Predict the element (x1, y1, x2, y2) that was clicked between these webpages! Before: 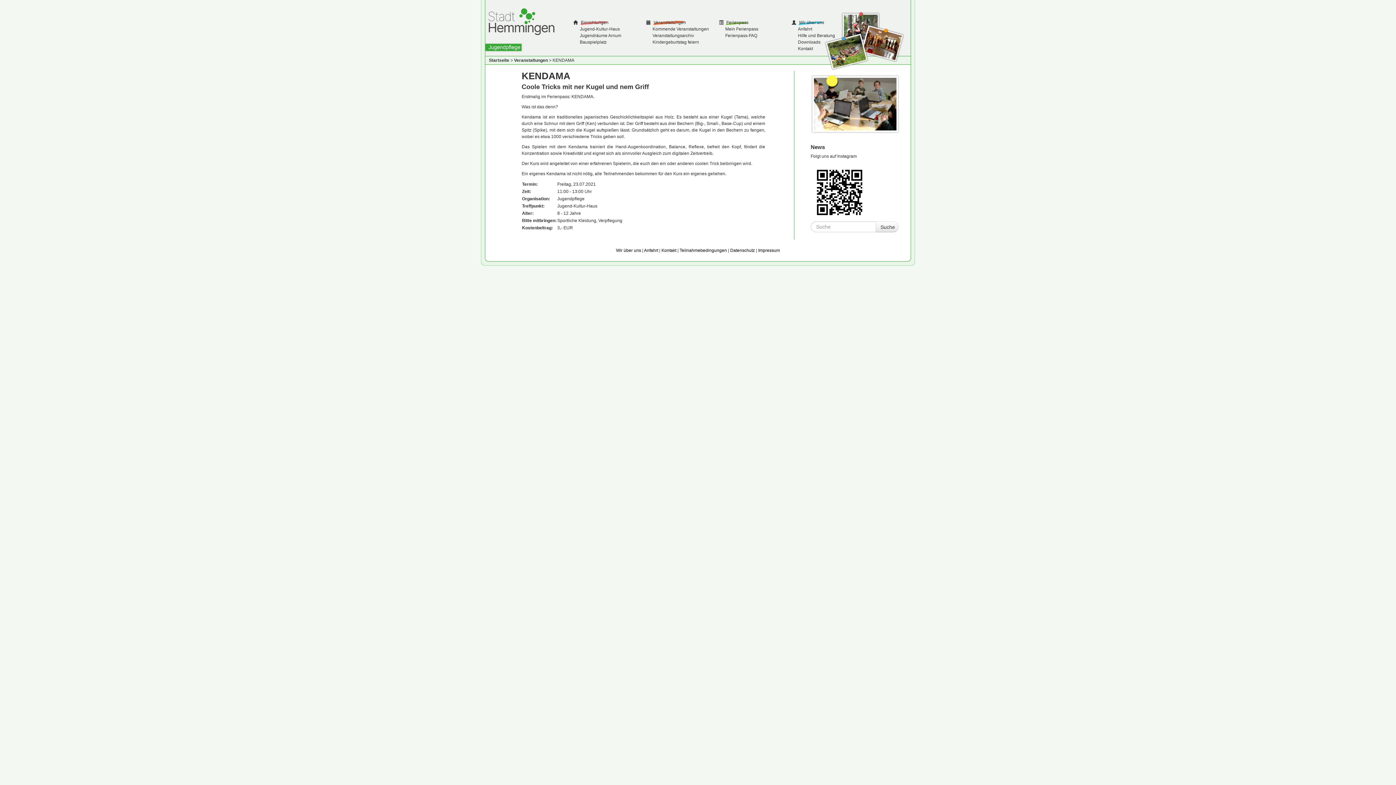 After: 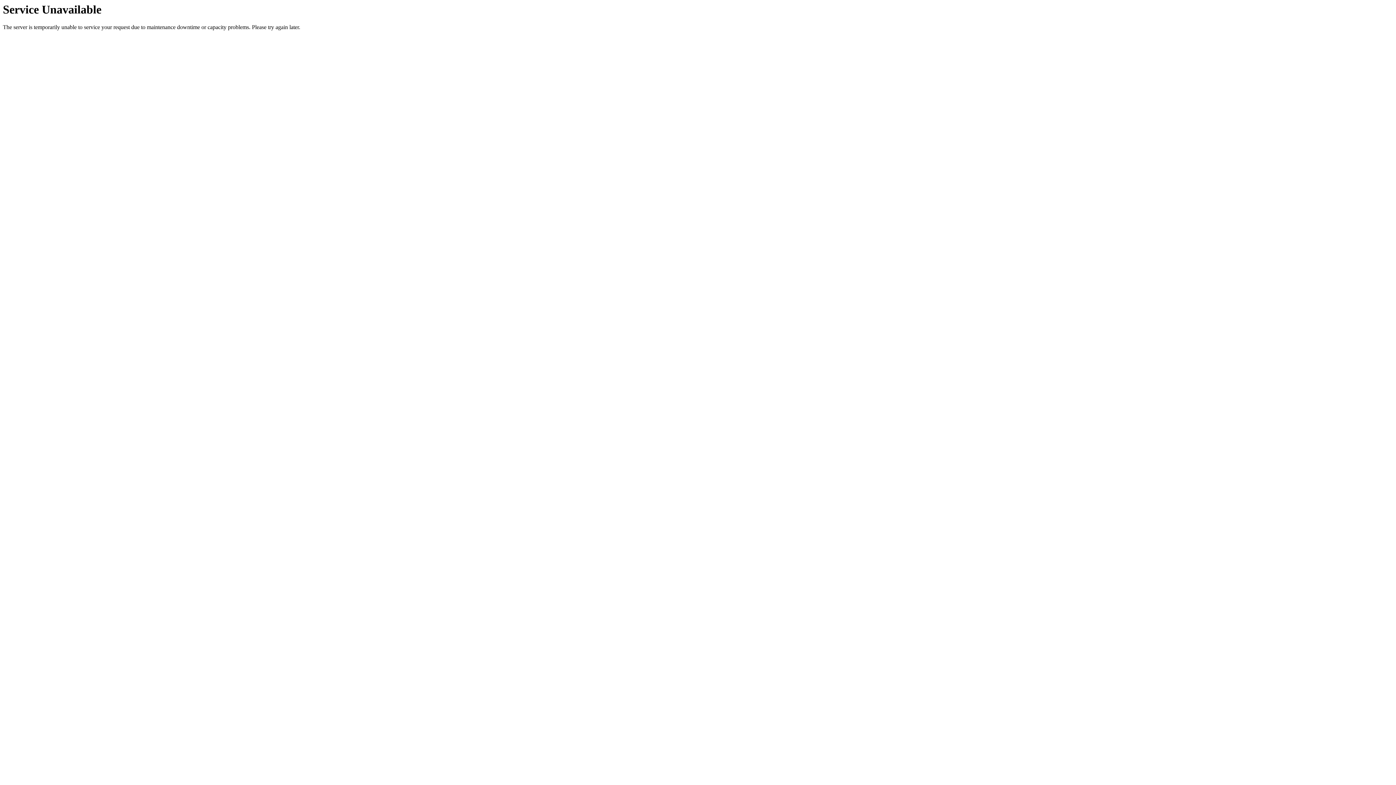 Action: bbox: (798, 46, 813, 51) label: Kontakt